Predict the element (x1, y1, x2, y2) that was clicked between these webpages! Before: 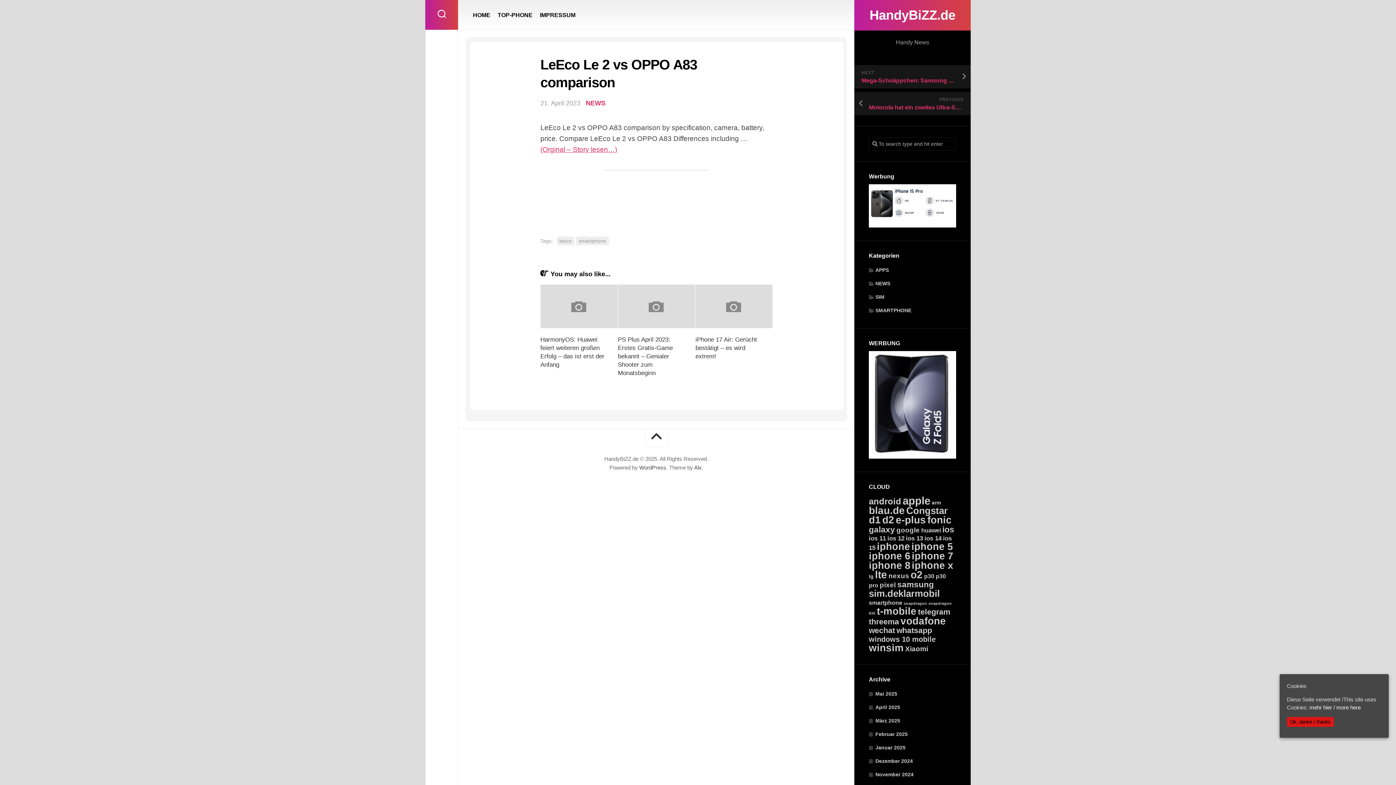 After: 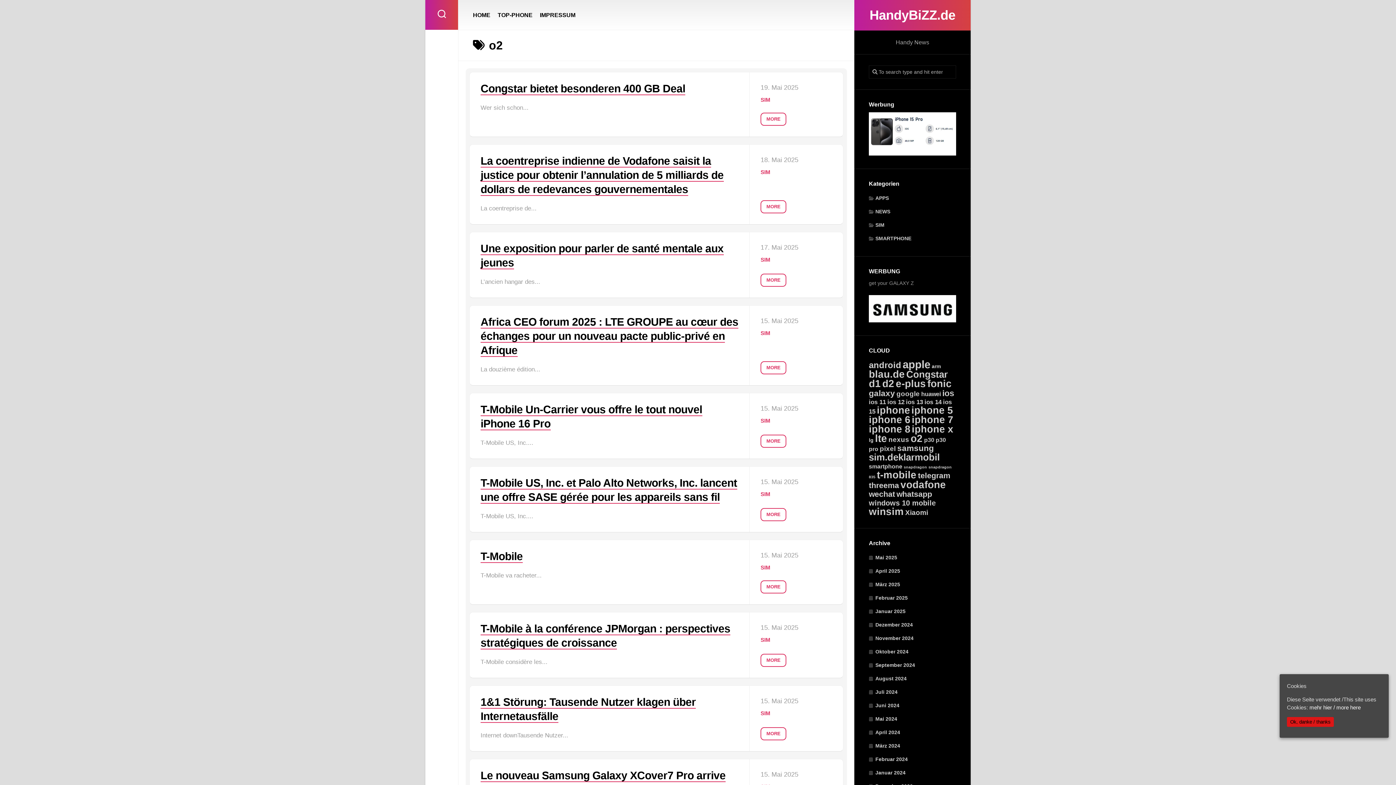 Action: bbox: (910, 569, 922, 580) label: o2 (20.997 Einträge)